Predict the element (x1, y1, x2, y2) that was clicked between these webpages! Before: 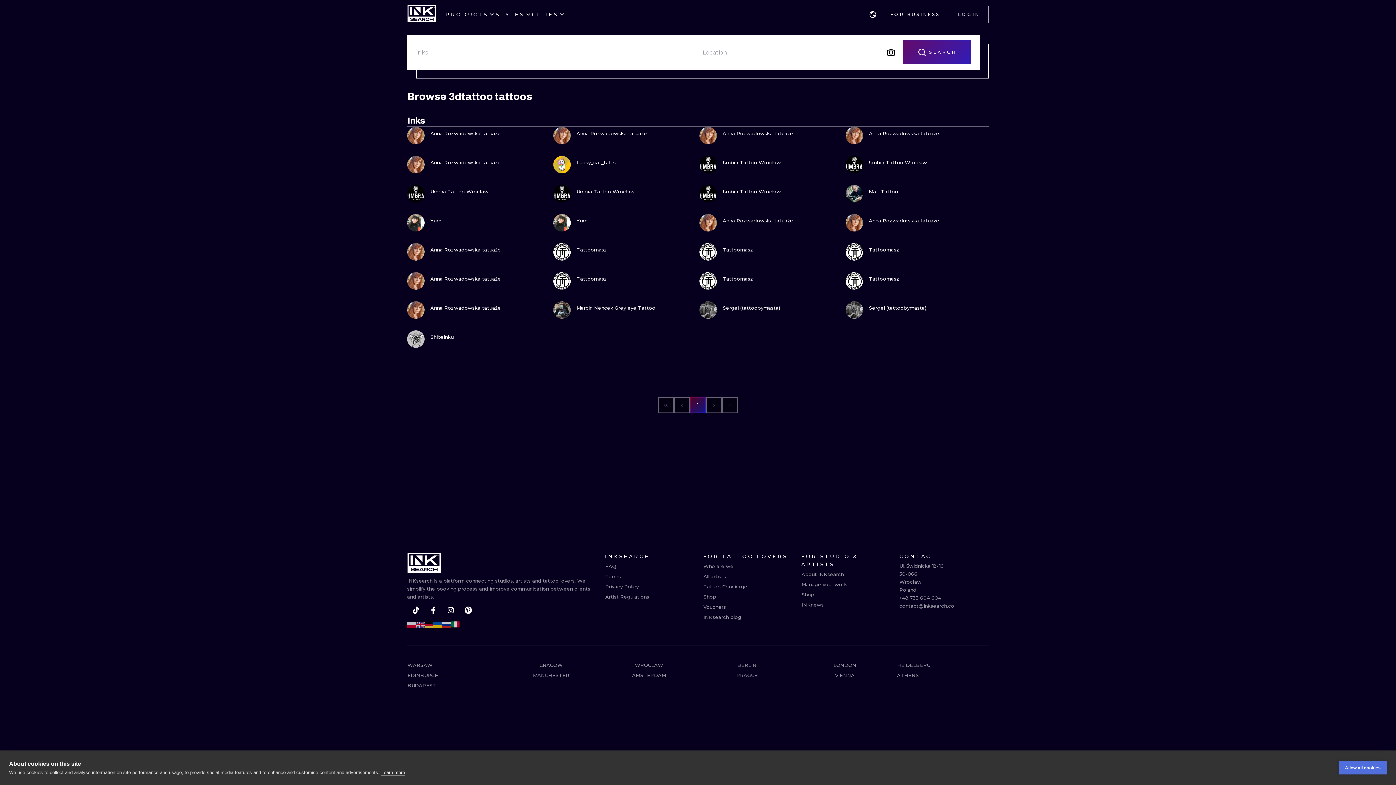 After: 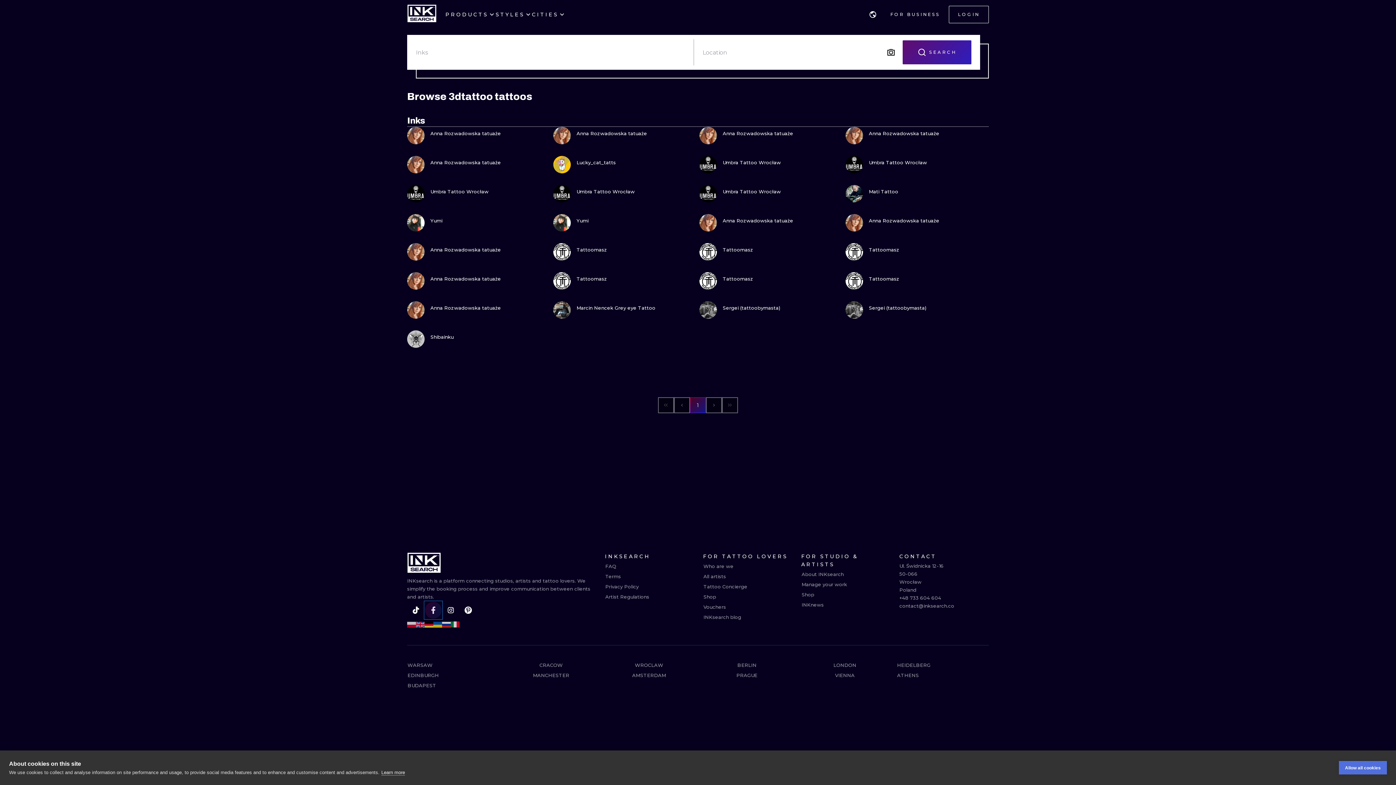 Action: bbox: (424, 601, 442, 619) label: facebook